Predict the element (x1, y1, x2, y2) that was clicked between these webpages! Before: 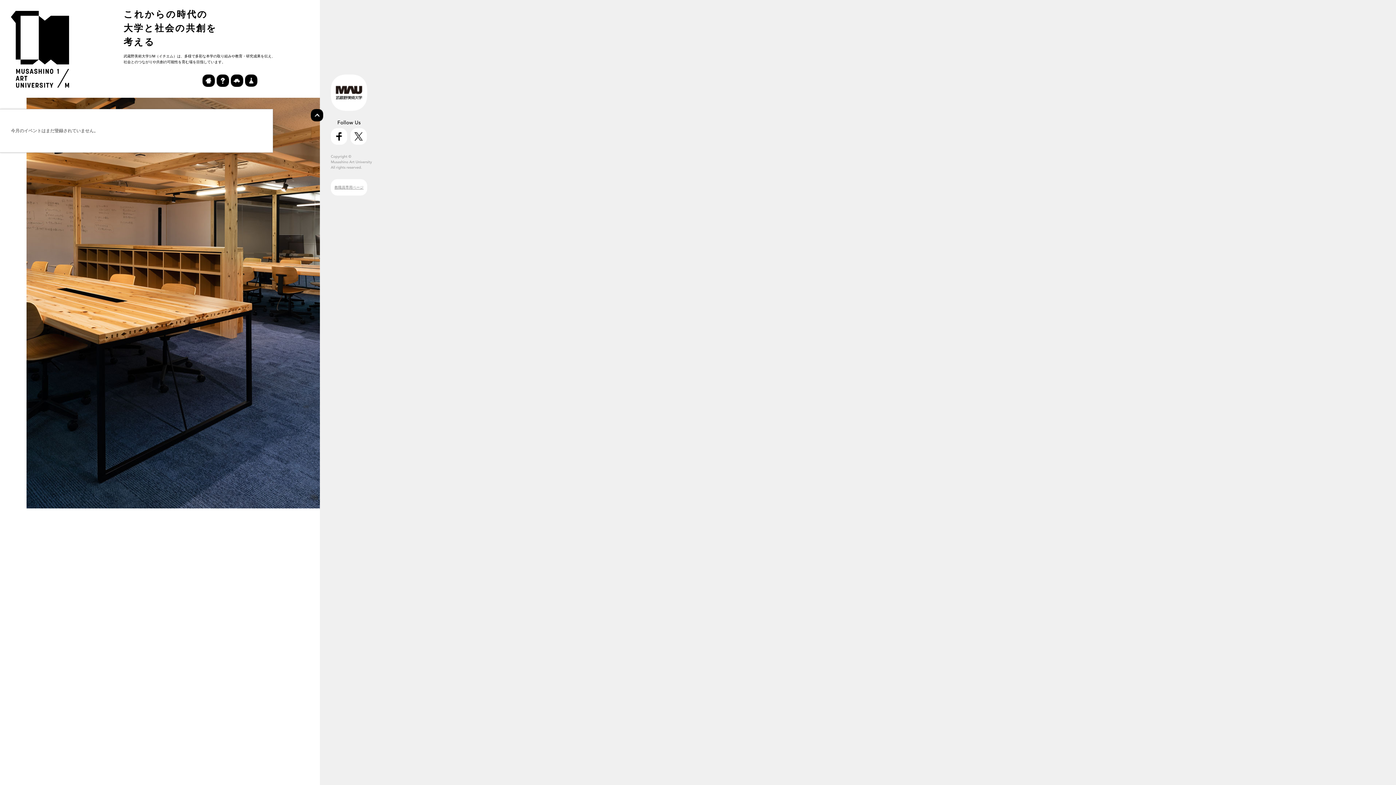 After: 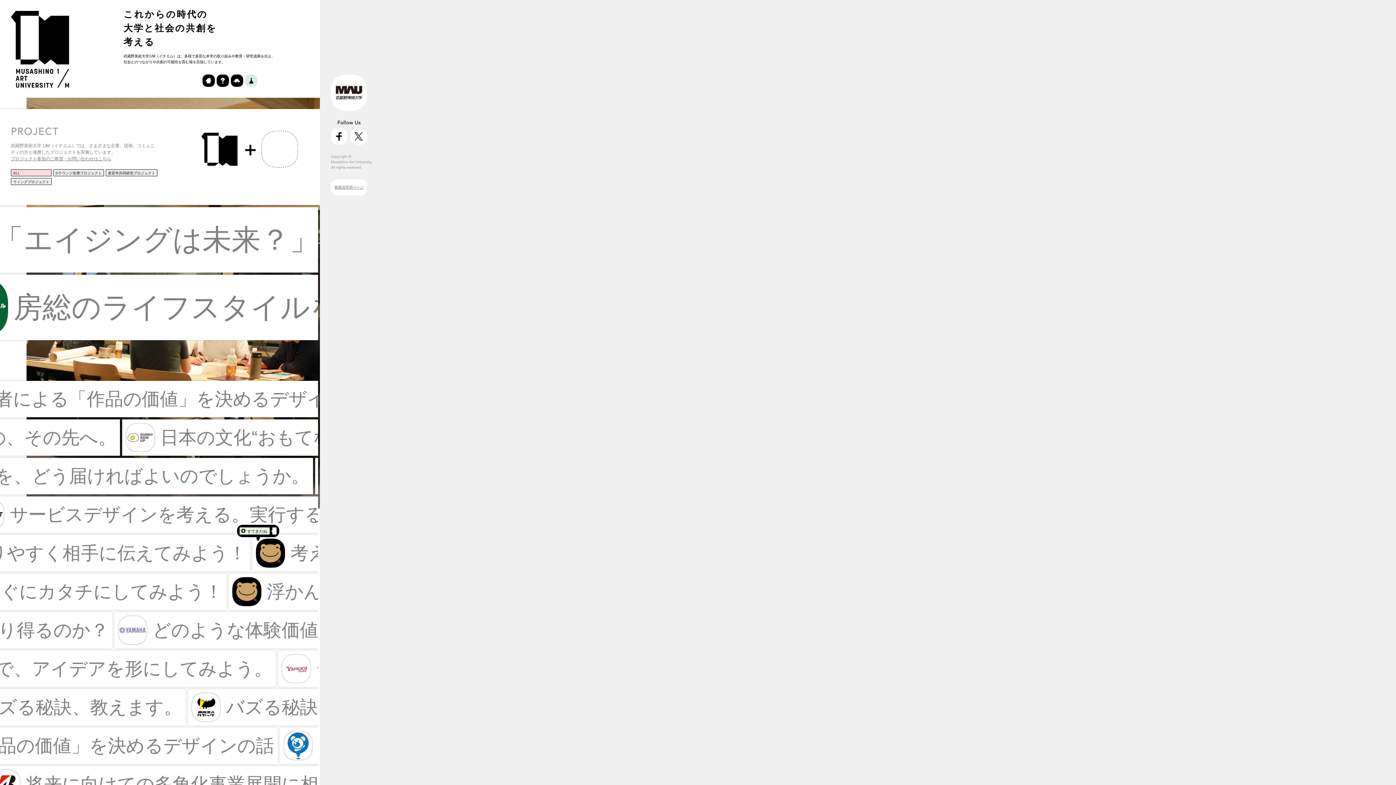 Action: bbox: (245, 74, 257, 86)